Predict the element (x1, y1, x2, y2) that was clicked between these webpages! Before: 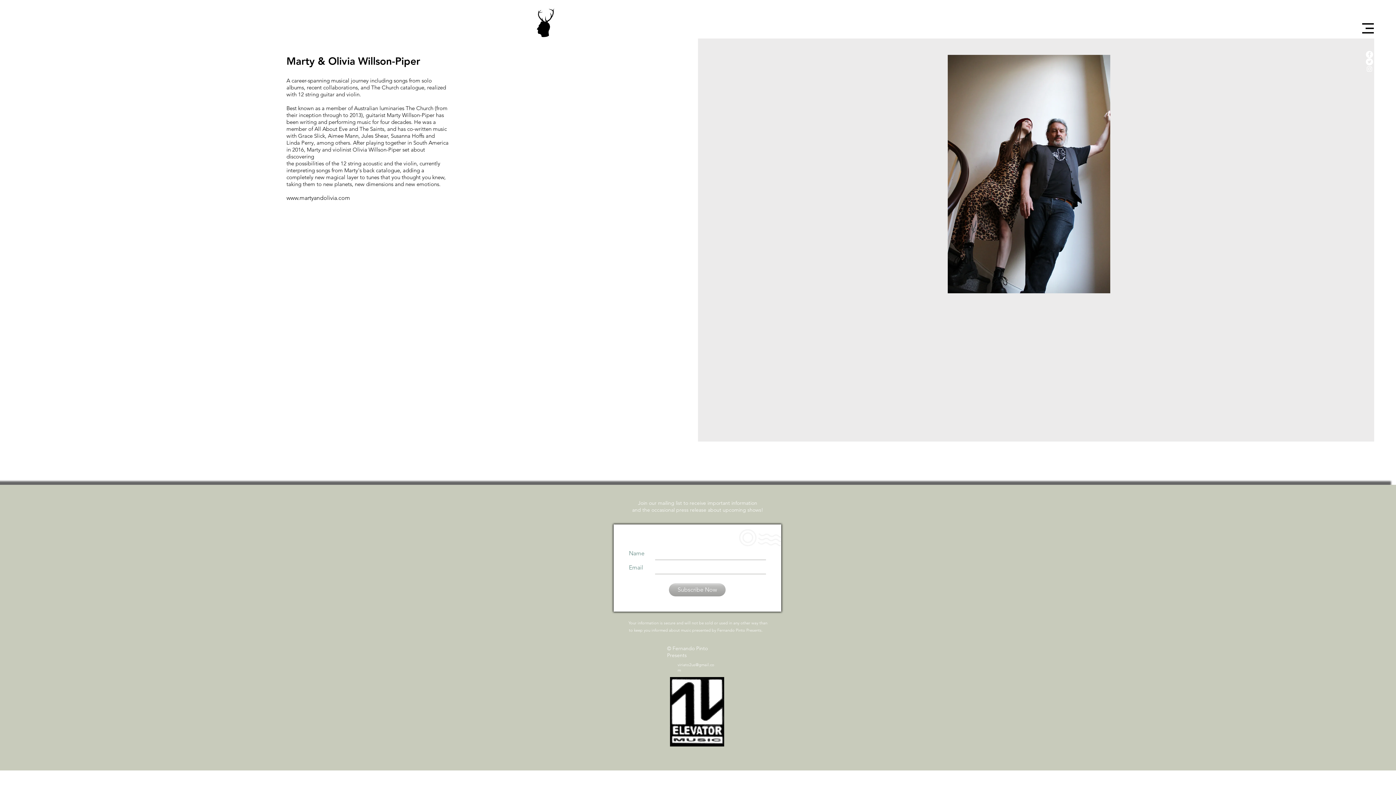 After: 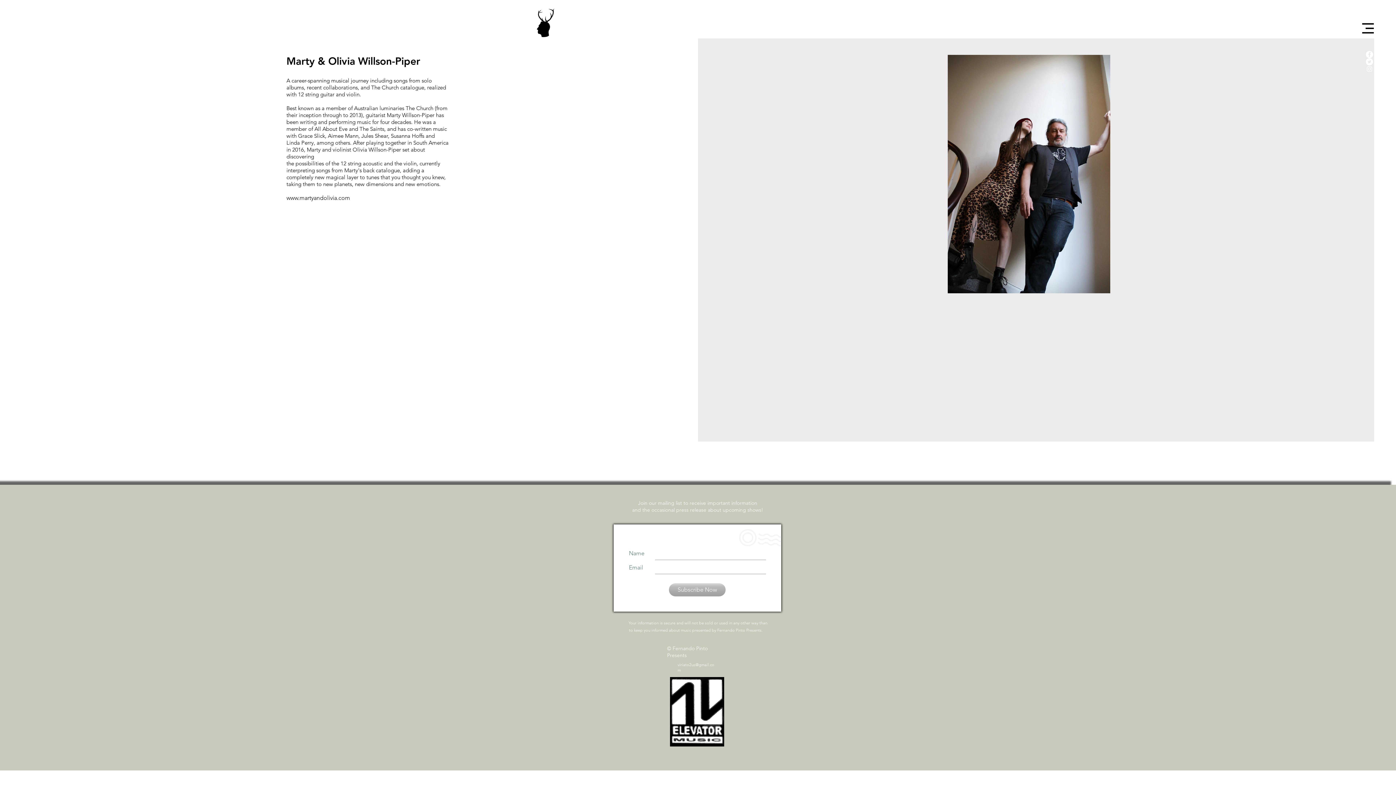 Action: label: Twitter - White Circle bbox: (1366, 58, 1373, 65)